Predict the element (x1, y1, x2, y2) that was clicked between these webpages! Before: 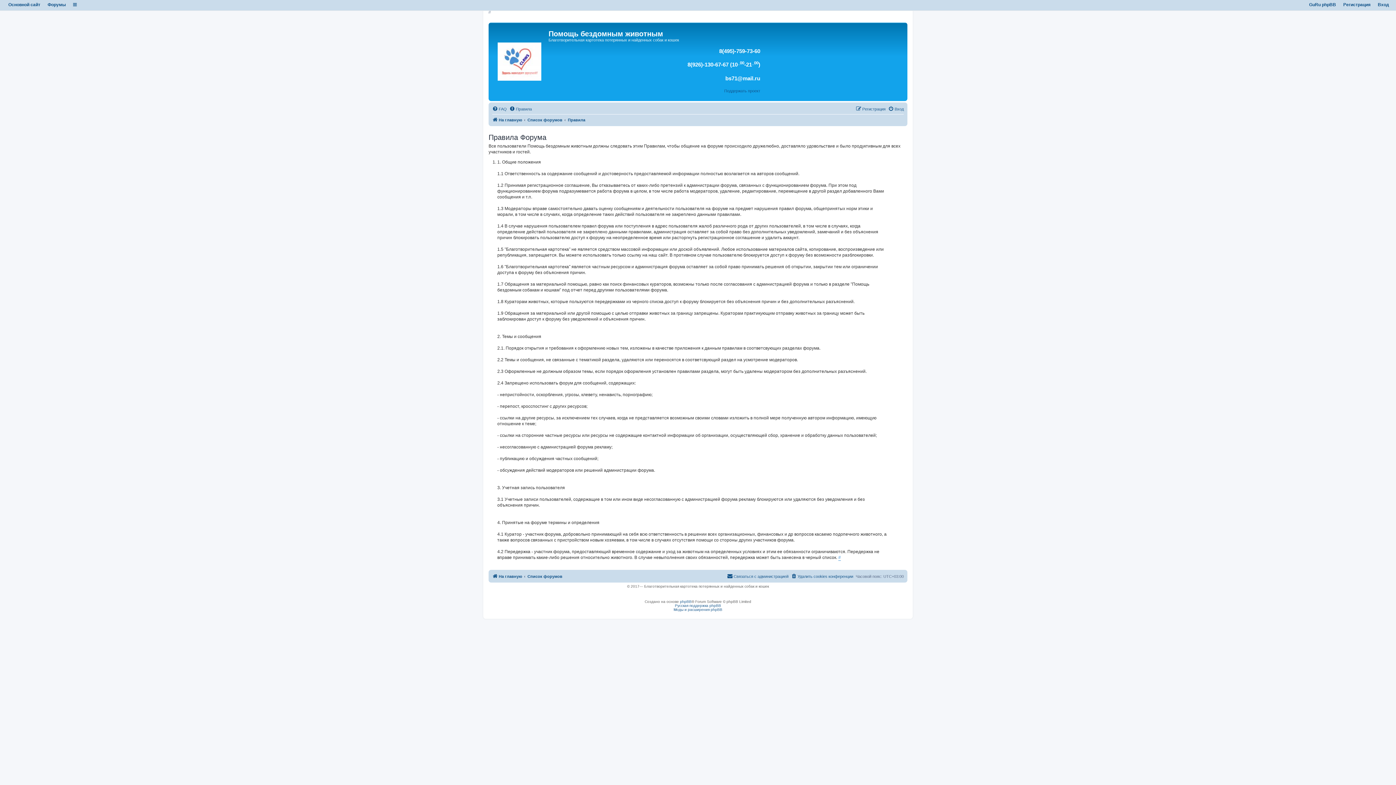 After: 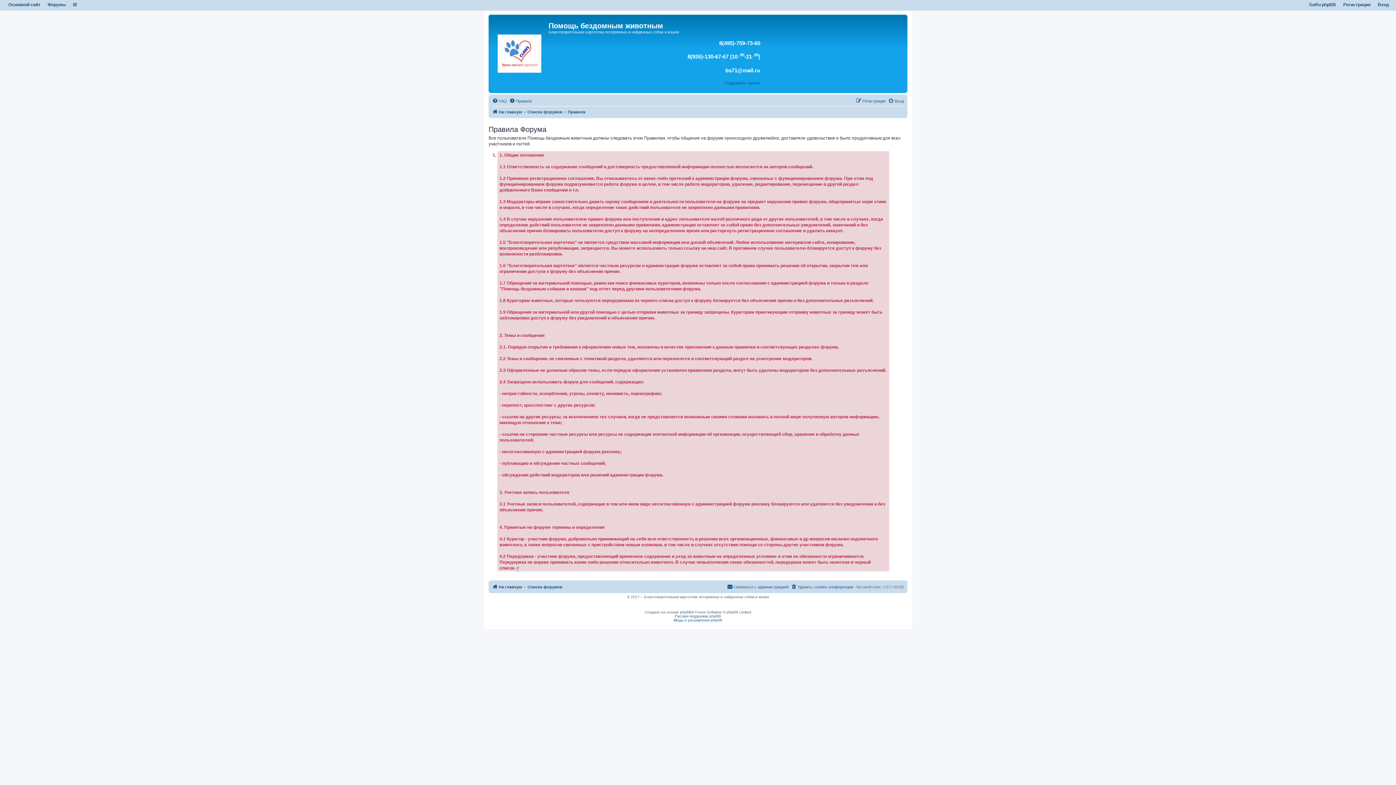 Action: label: # bbox: (838, 554, 841, 560)